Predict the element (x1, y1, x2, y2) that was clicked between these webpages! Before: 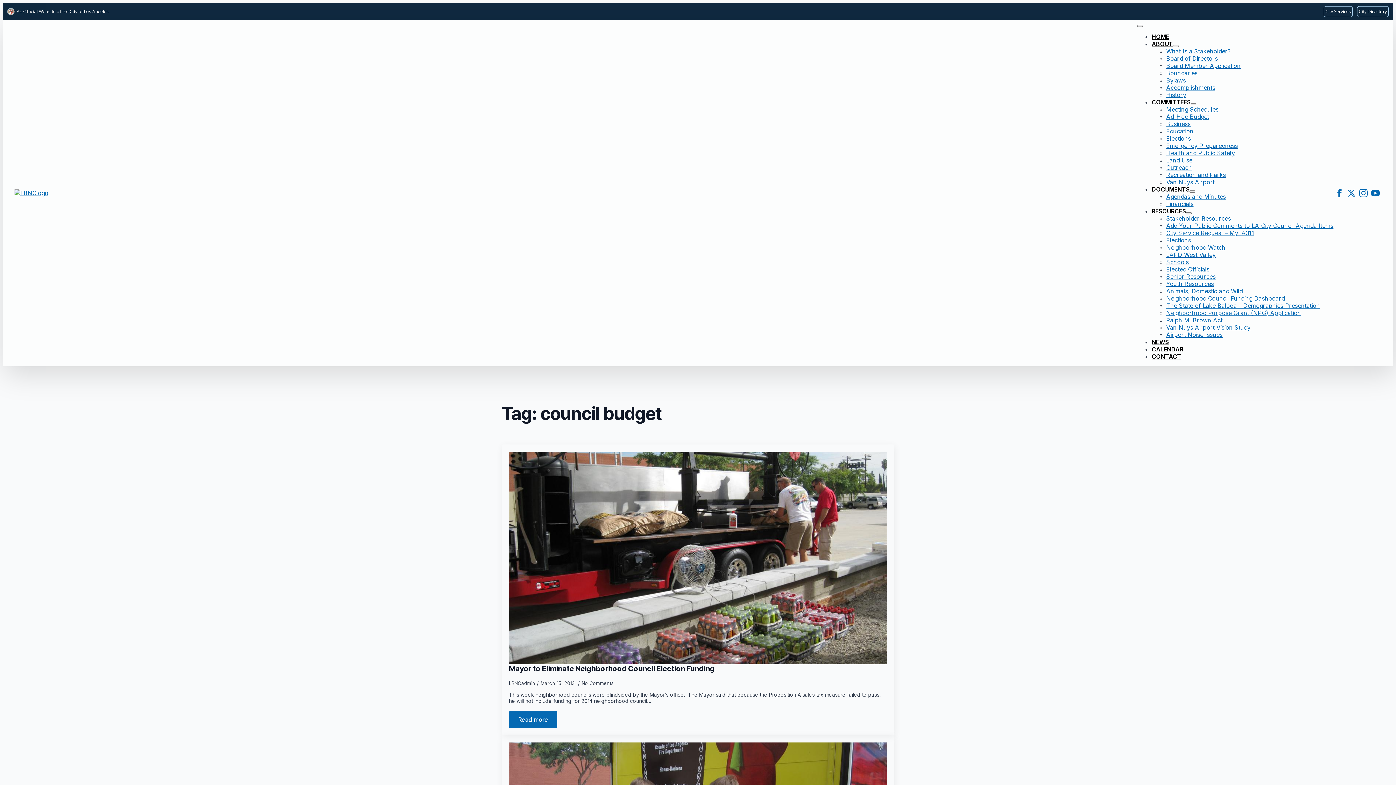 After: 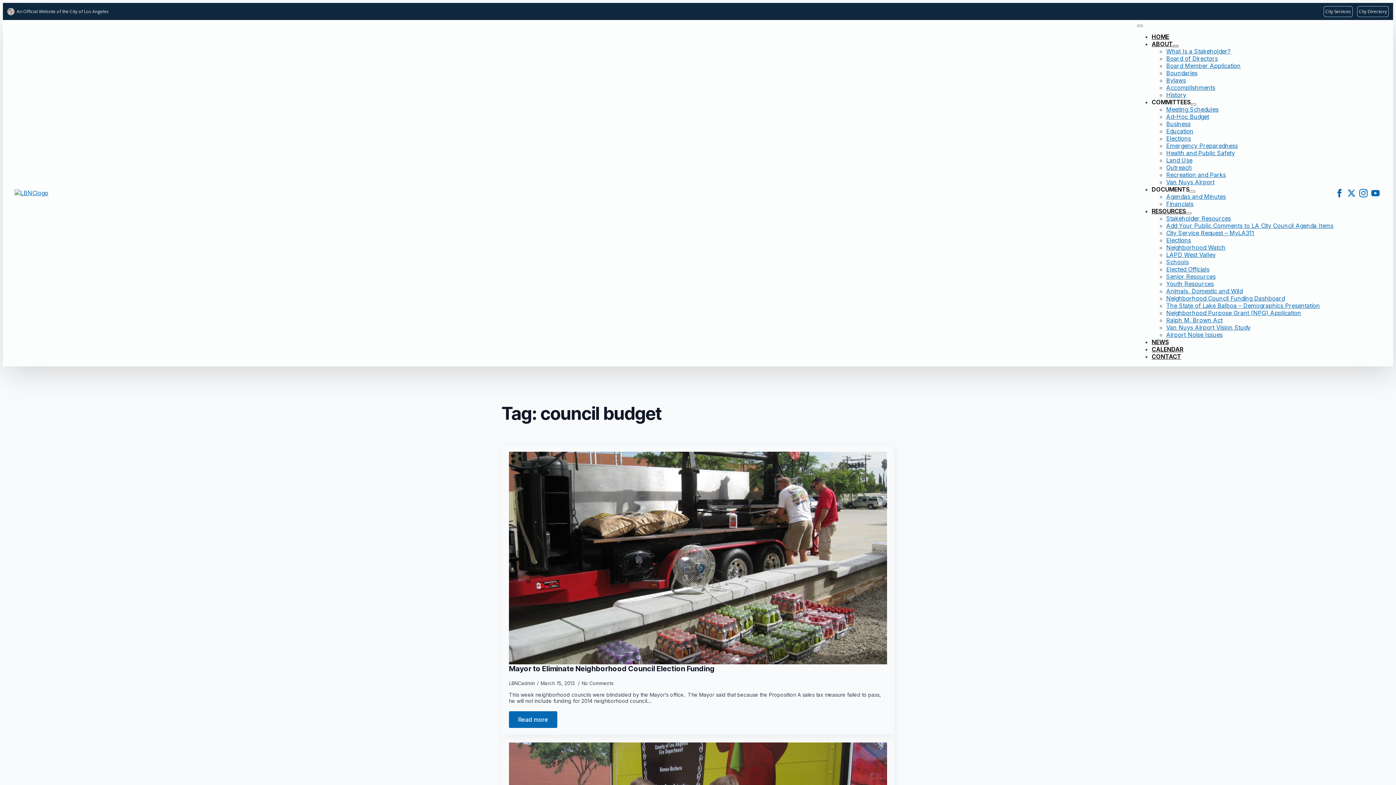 Action: label: About Submenu bbox: (1173, 45, 1178, 47)